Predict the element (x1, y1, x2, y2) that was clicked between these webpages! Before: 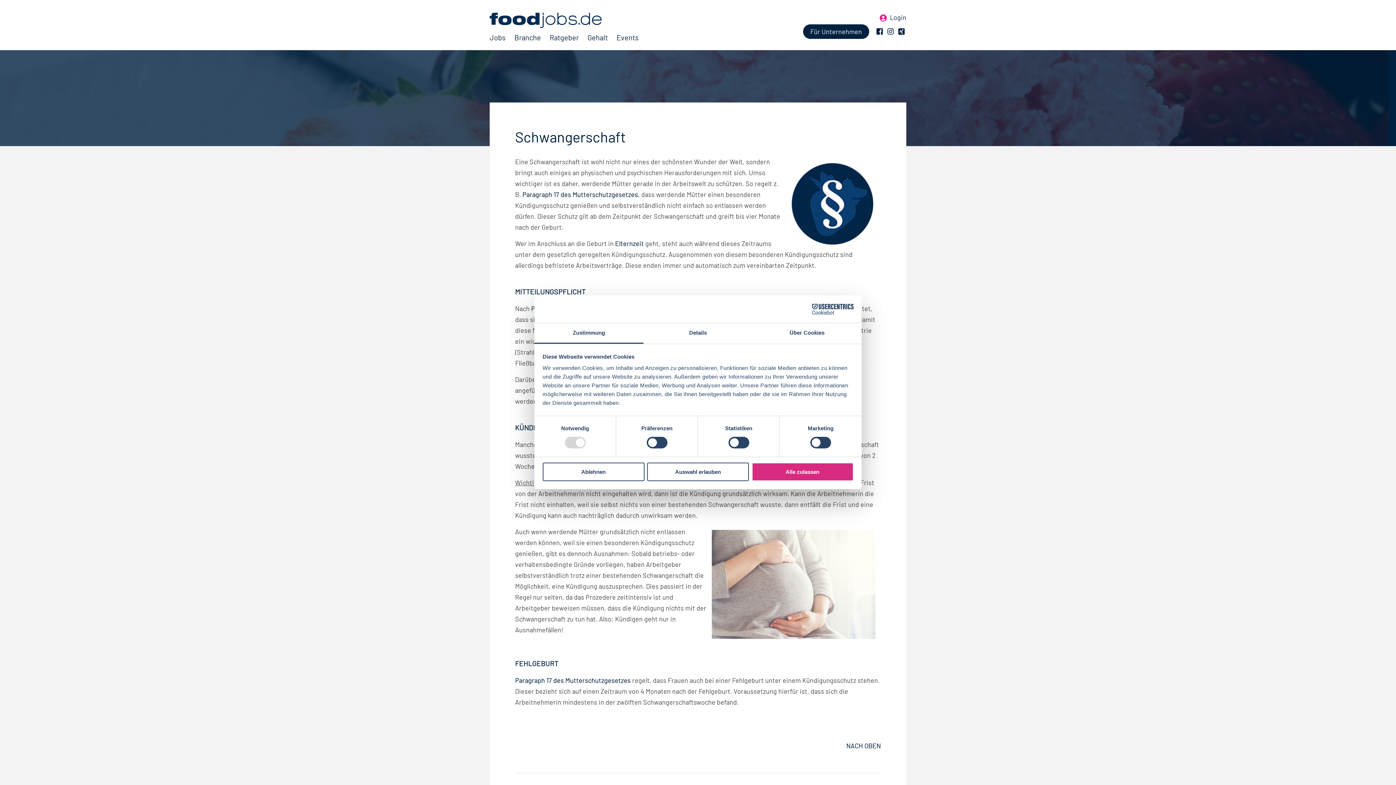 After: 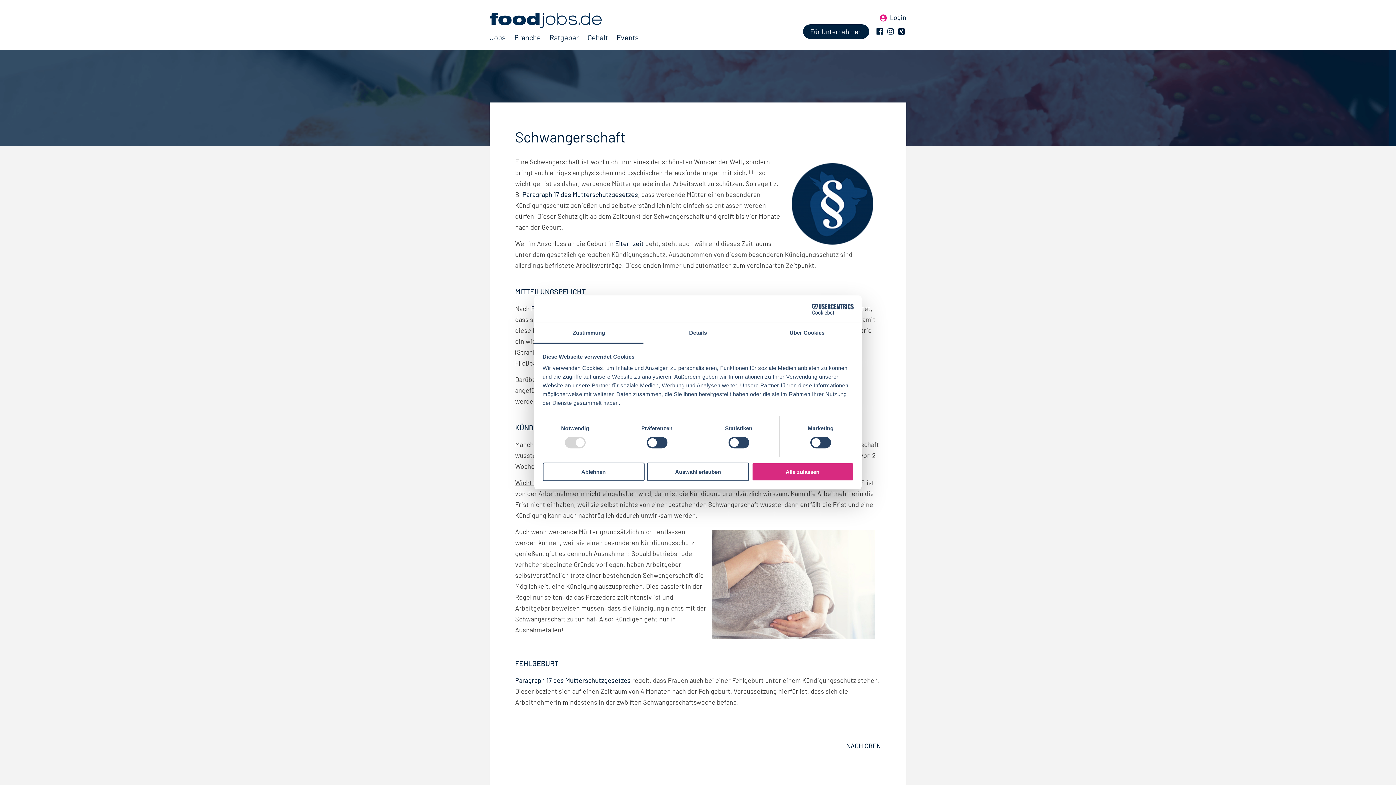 Action: label: NACH OBEN bbox: (846, 742, 881, 750)